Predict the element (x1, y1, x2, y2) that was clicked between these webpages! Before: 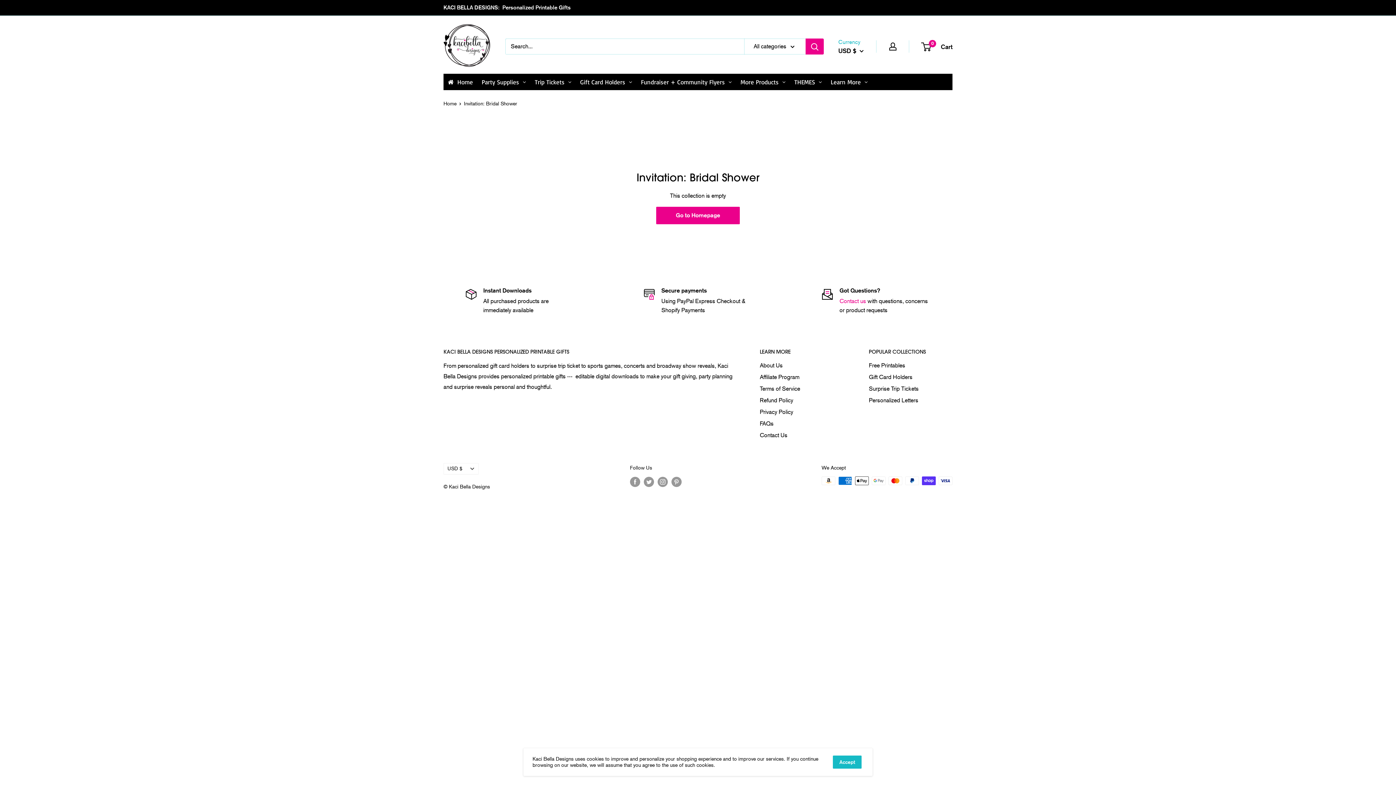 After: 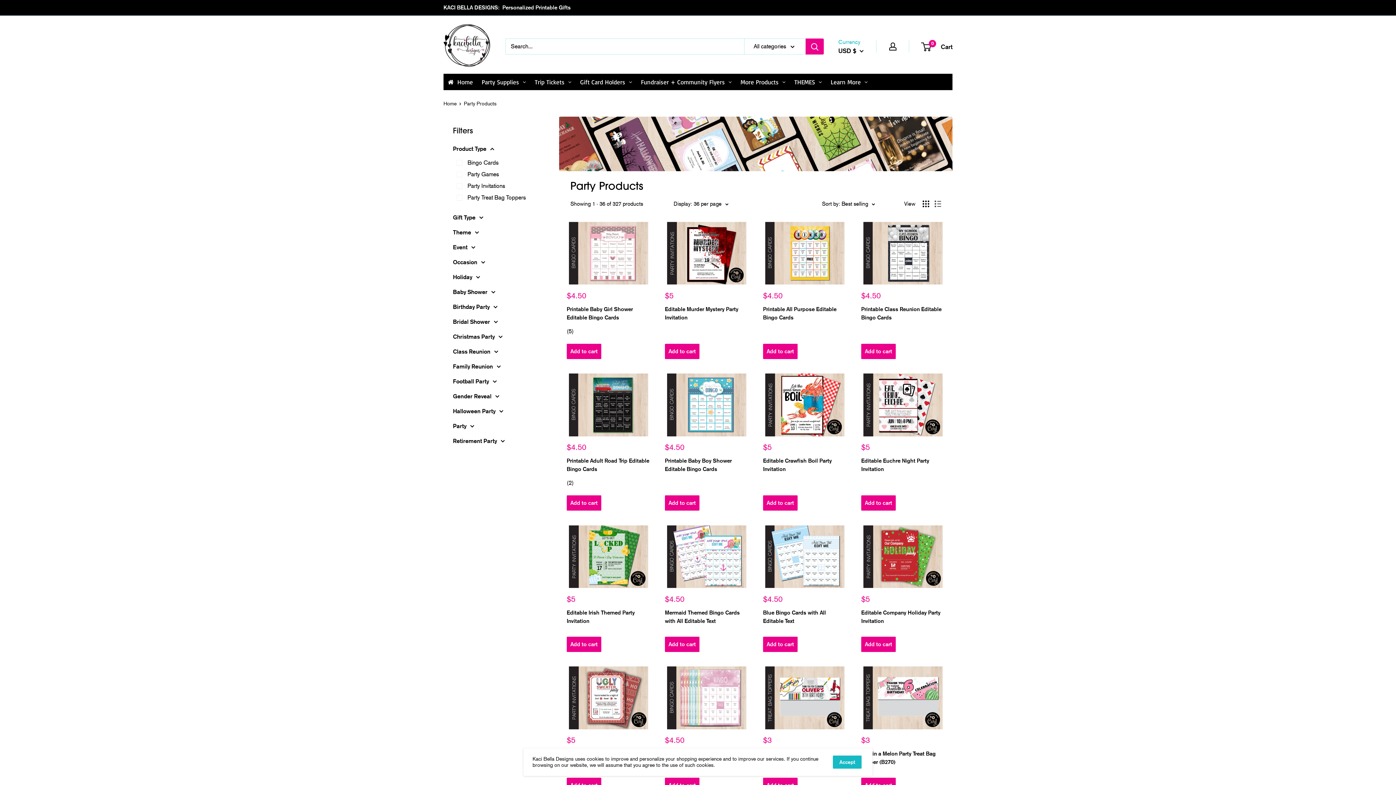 Action: label: THEMES bbox: (790, 73, 826, 90)